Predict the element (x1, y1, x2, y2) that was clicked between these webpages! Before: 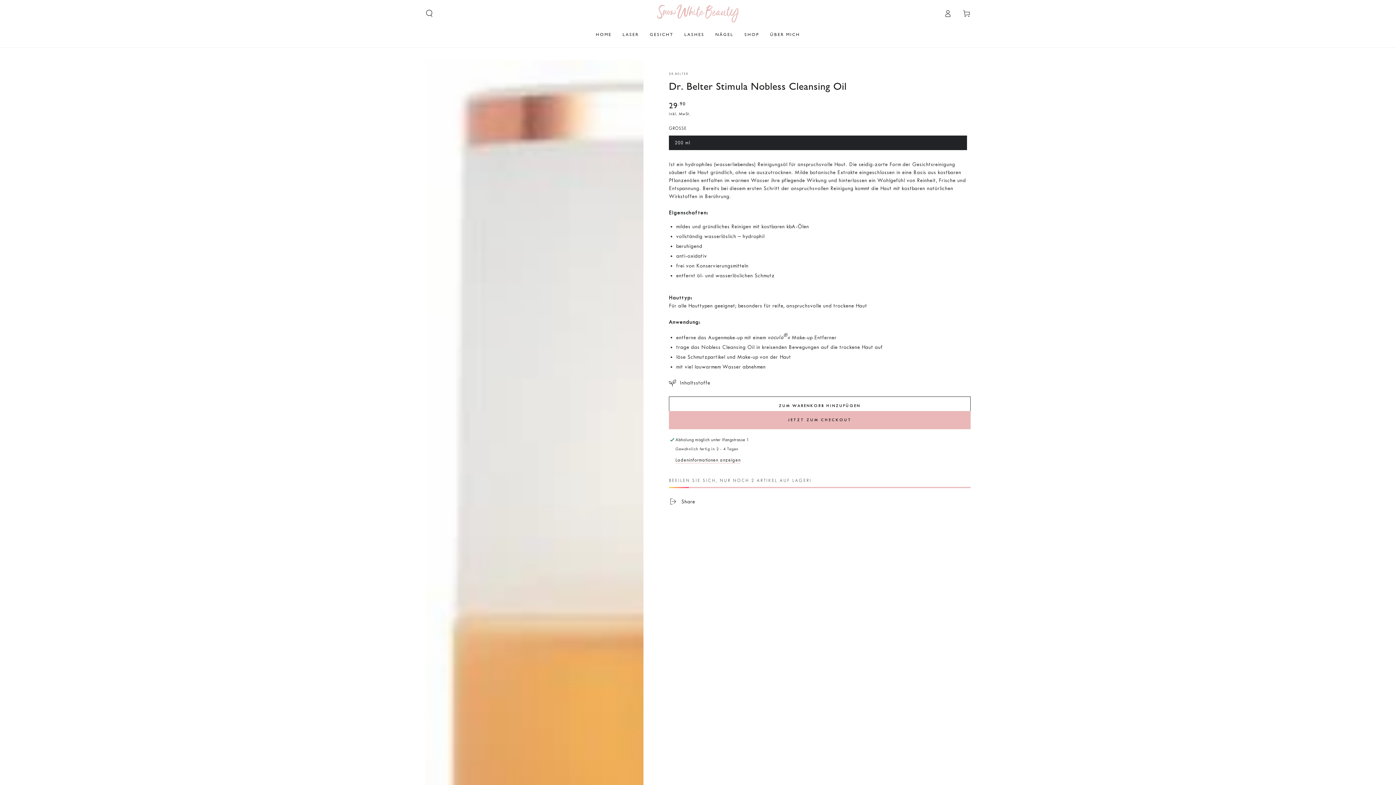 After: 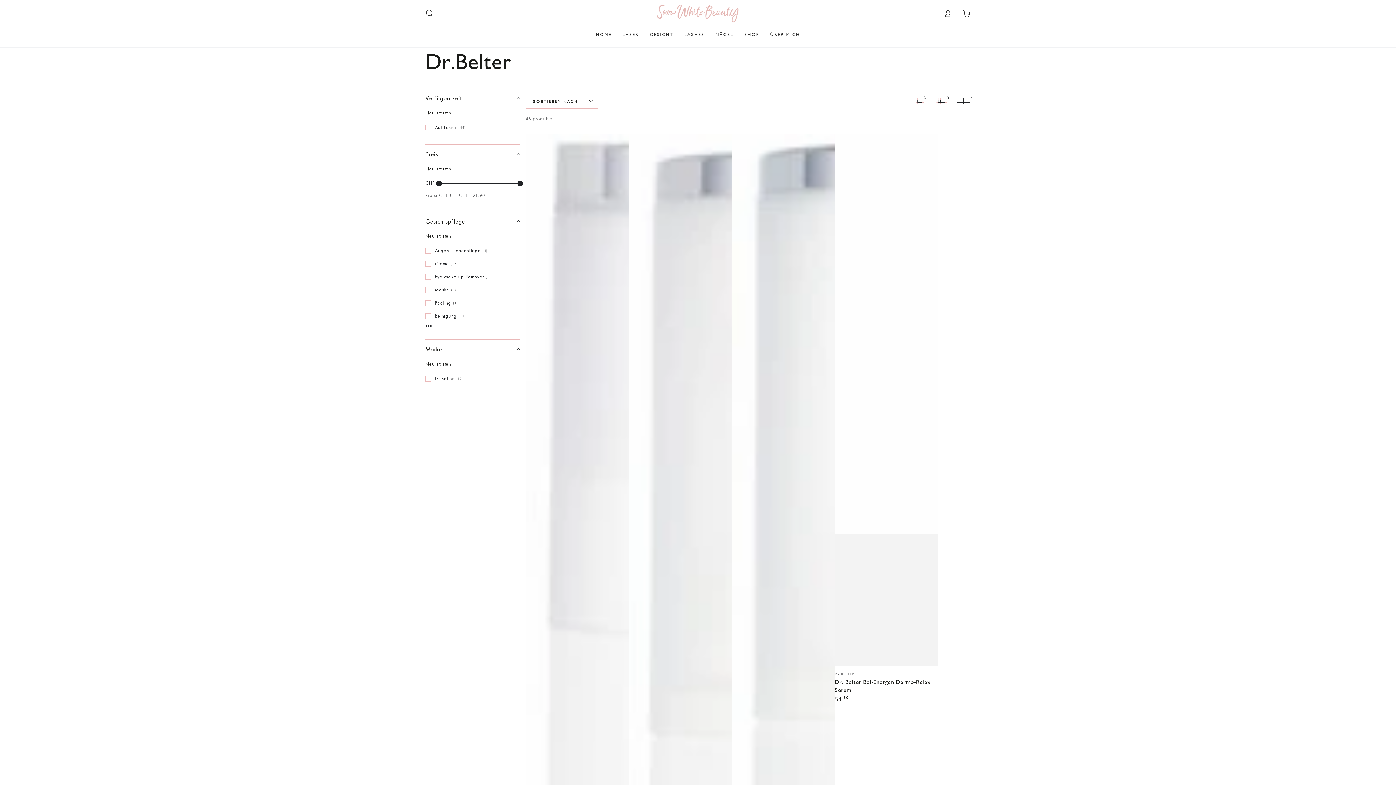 Action: bbox: (669, 71, 688, 76) label: DR.BELTER